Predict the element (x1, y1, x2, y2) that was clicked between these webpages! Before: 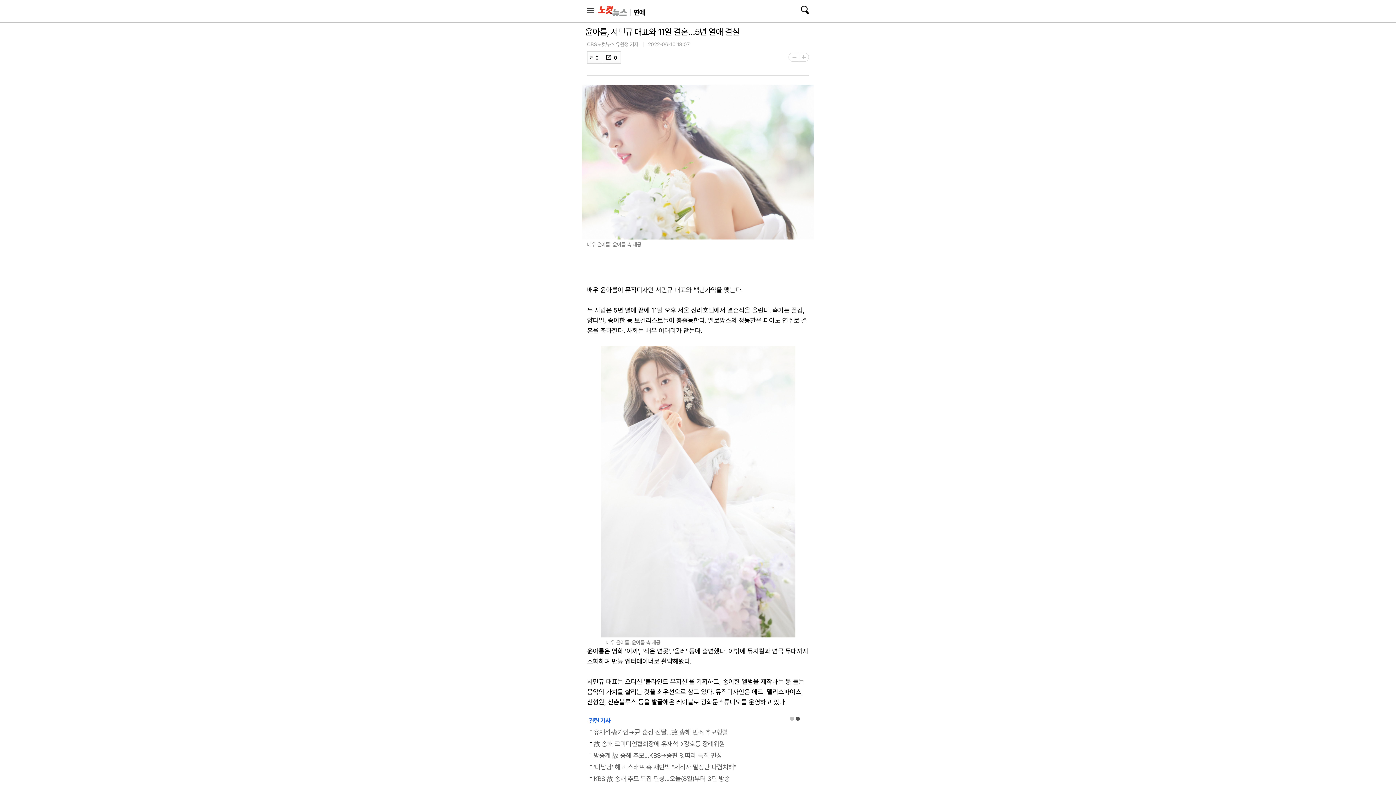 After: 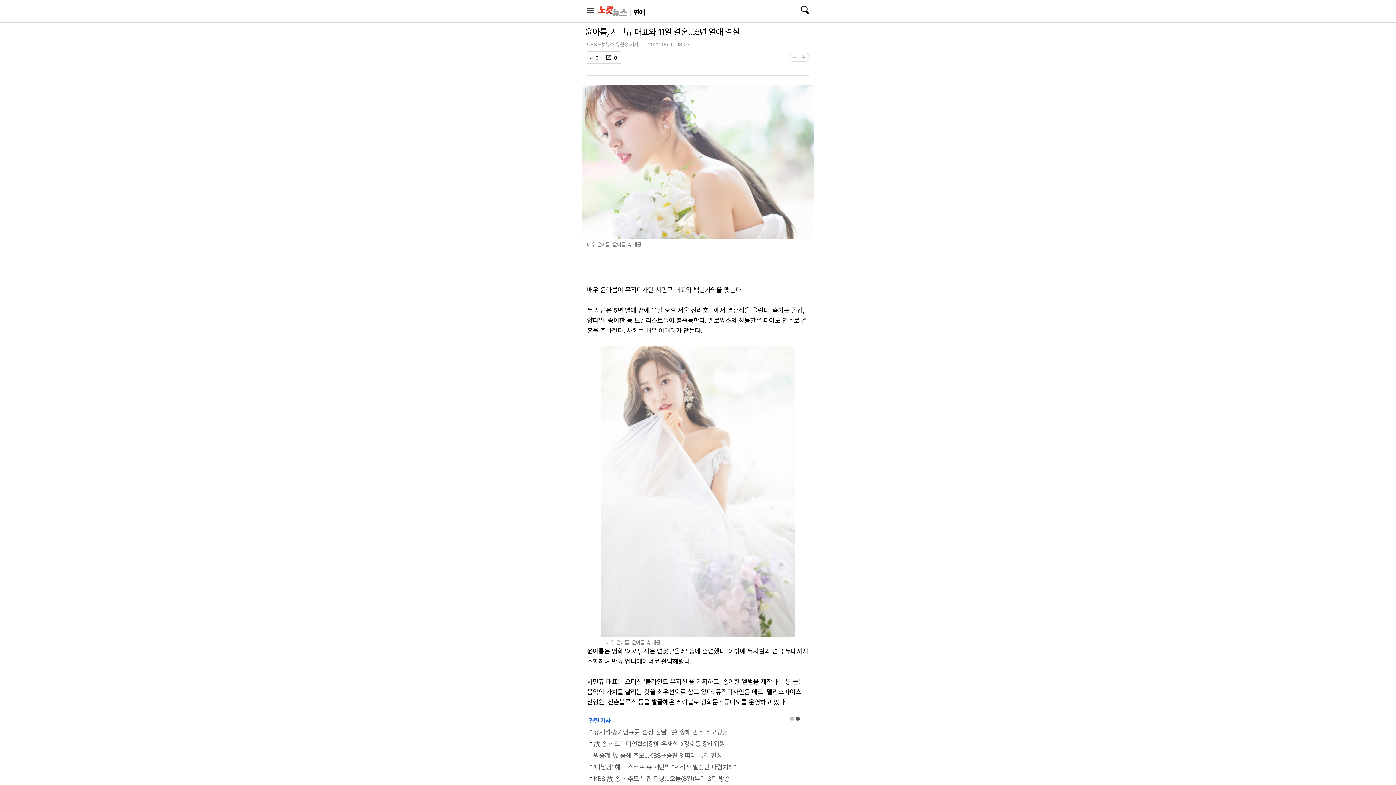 Action: bbox: (796, 717, 800, 721) label: 2 of 2